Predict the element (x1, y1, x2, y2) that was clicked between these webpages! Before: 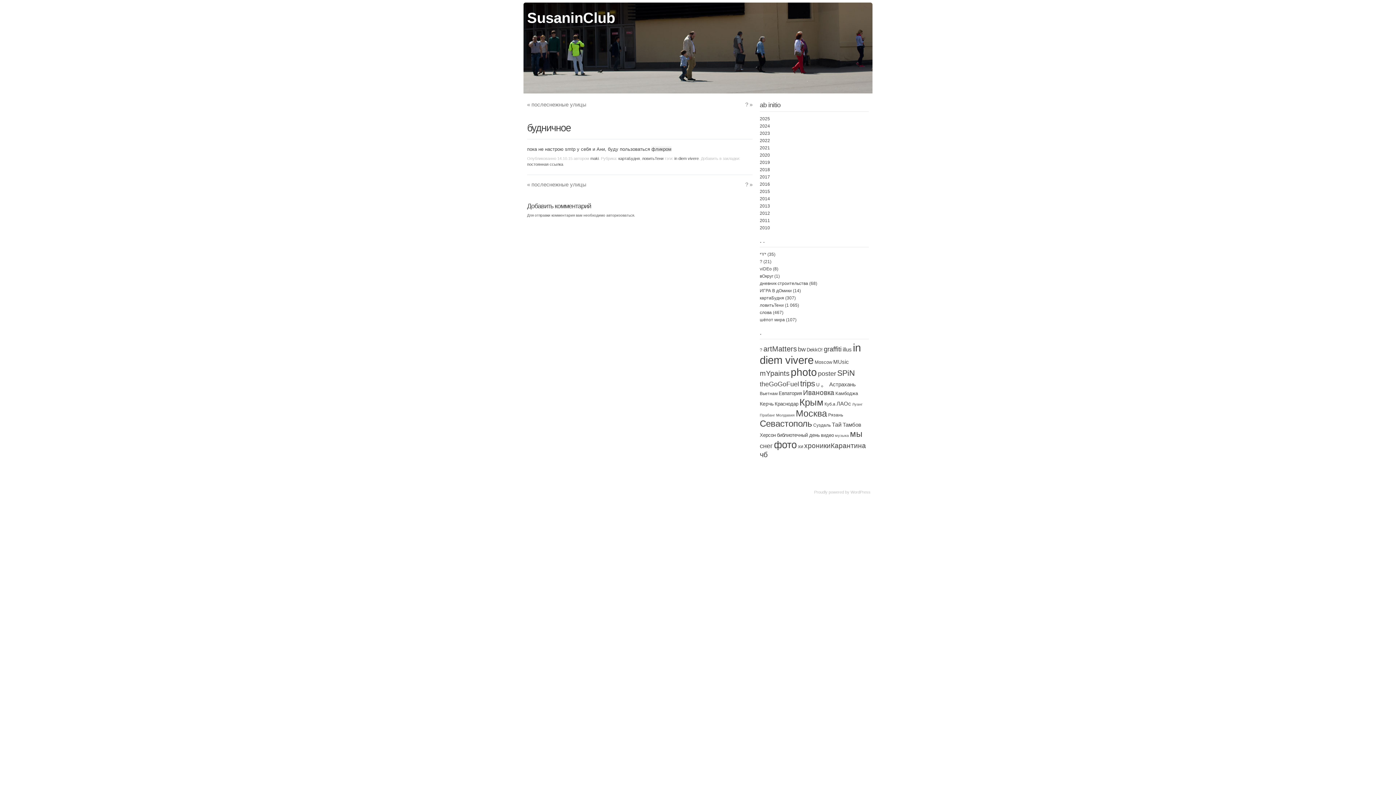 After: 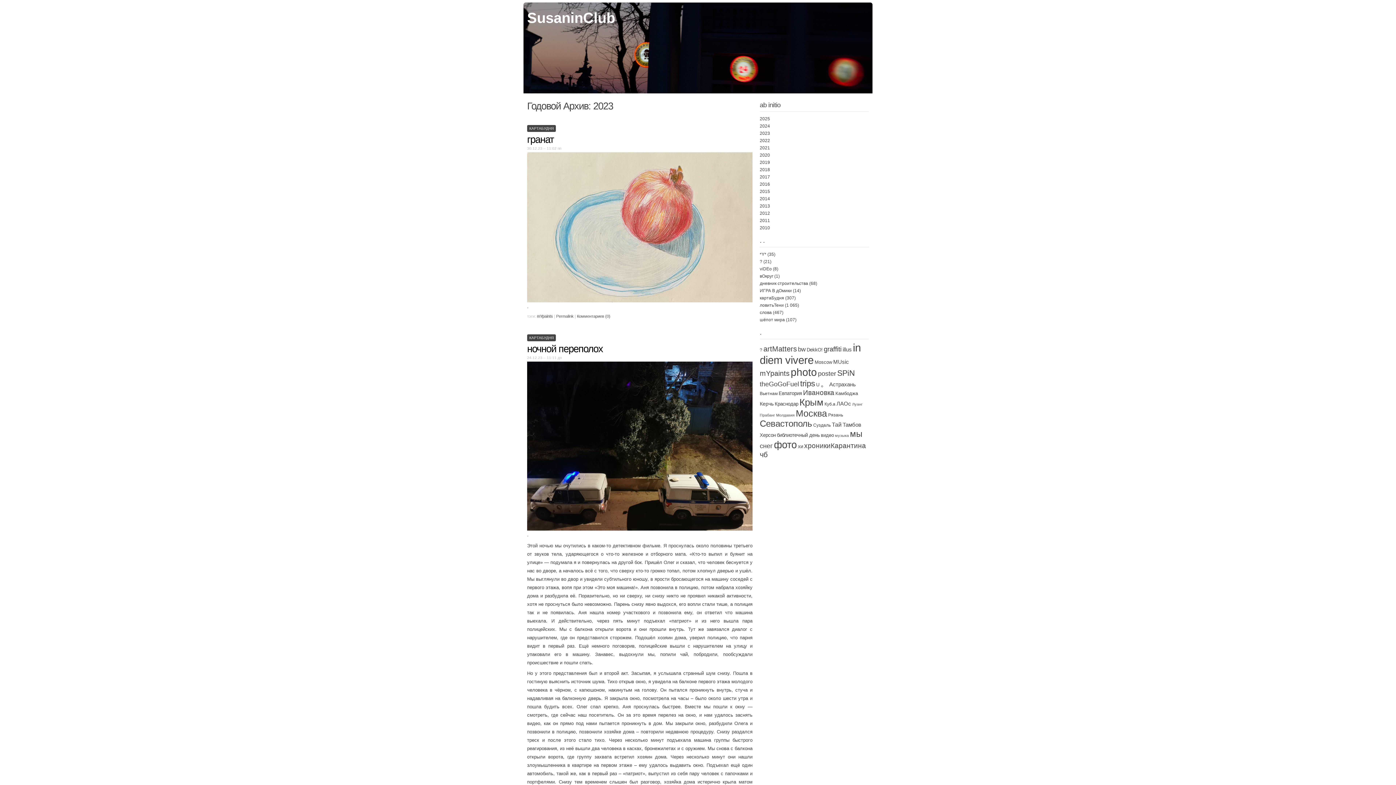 Action: bbox: (760, 130, 770, 136) label: 2023